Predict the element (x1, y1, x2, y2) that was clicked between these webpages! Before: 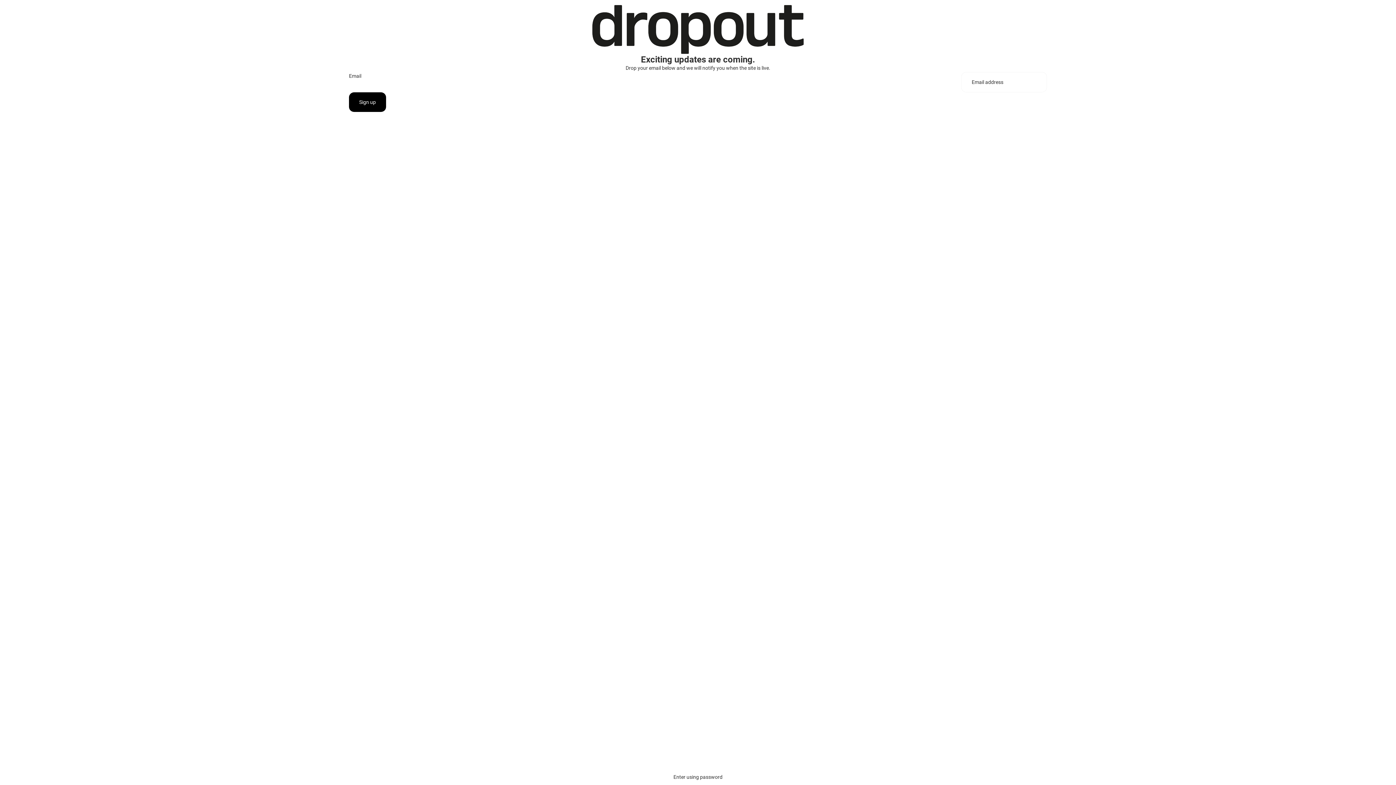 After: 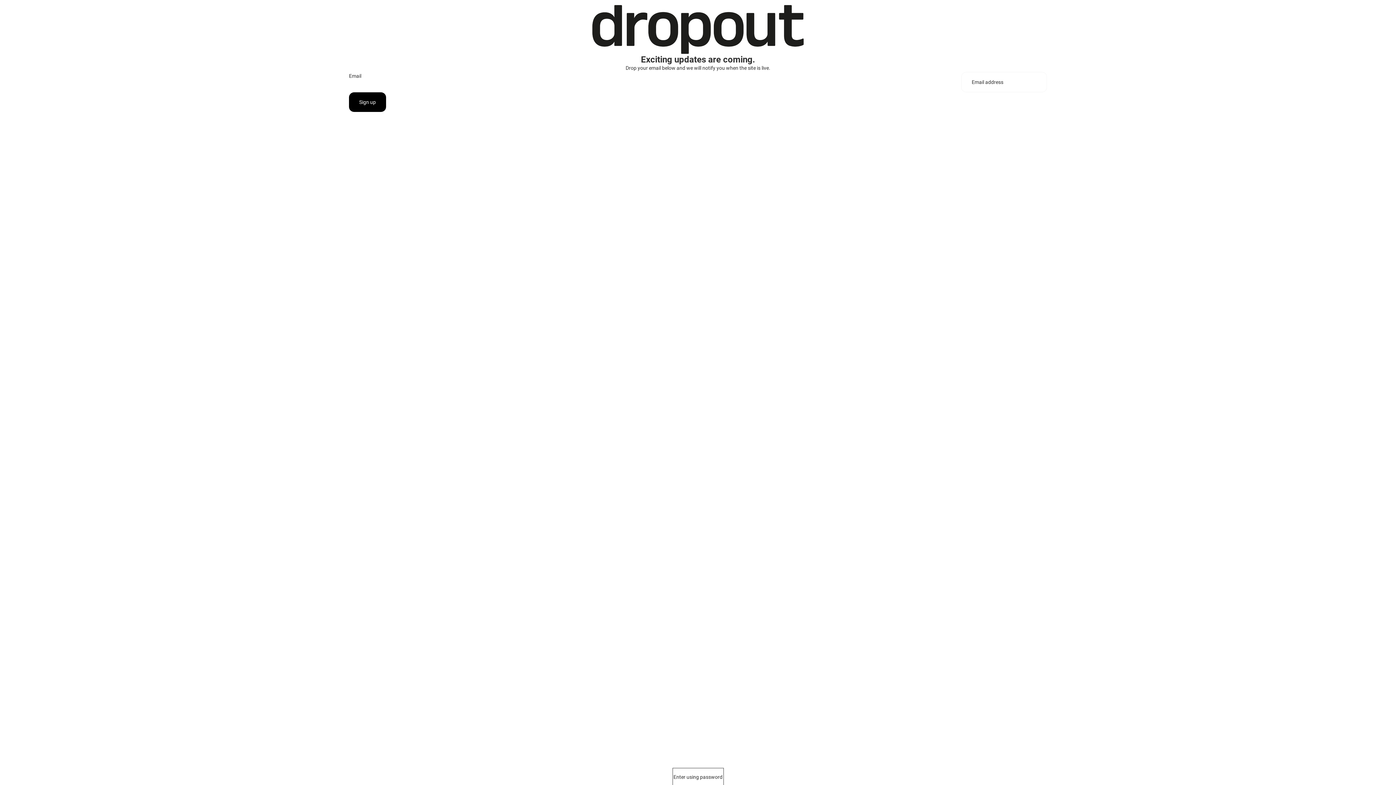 Action: bbox: (673, 769, 722, 785) label: Enter using password